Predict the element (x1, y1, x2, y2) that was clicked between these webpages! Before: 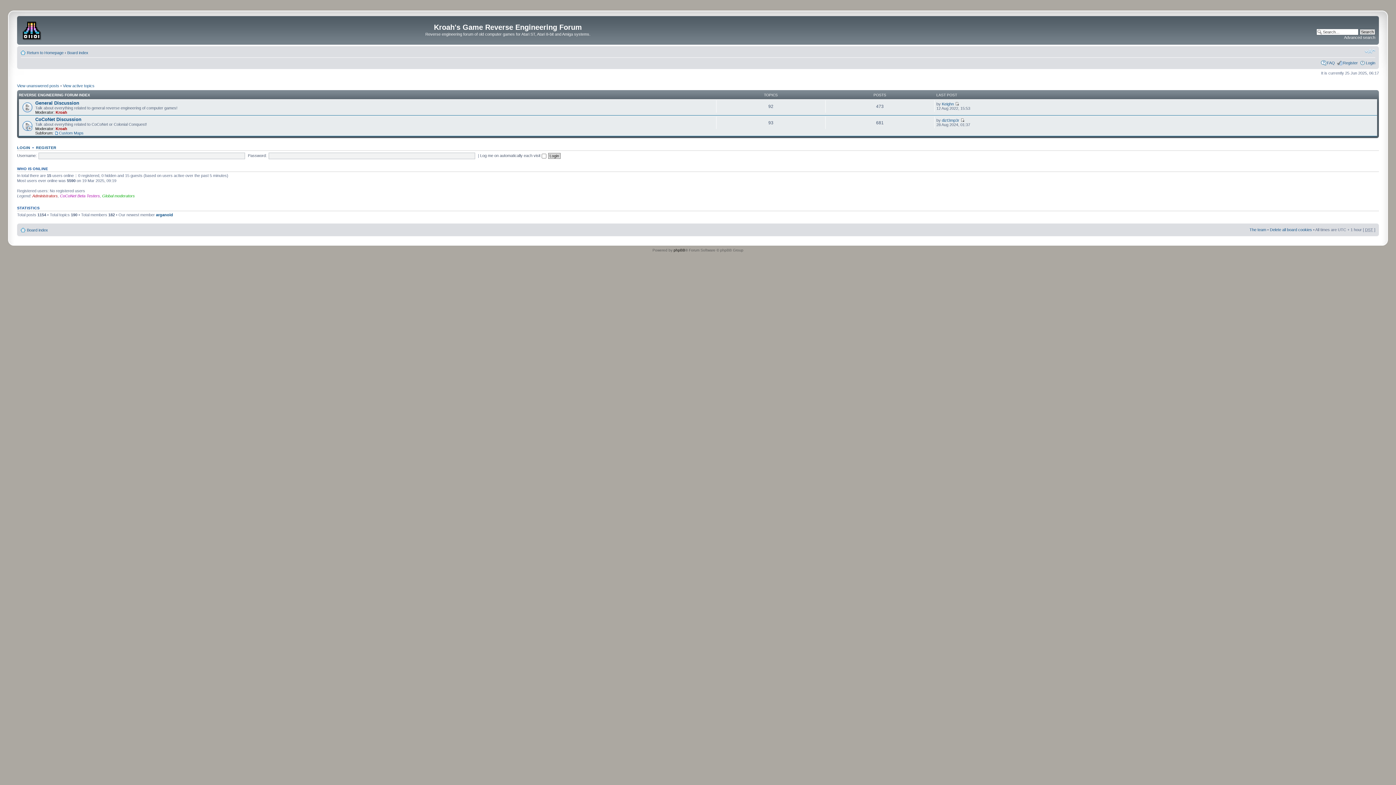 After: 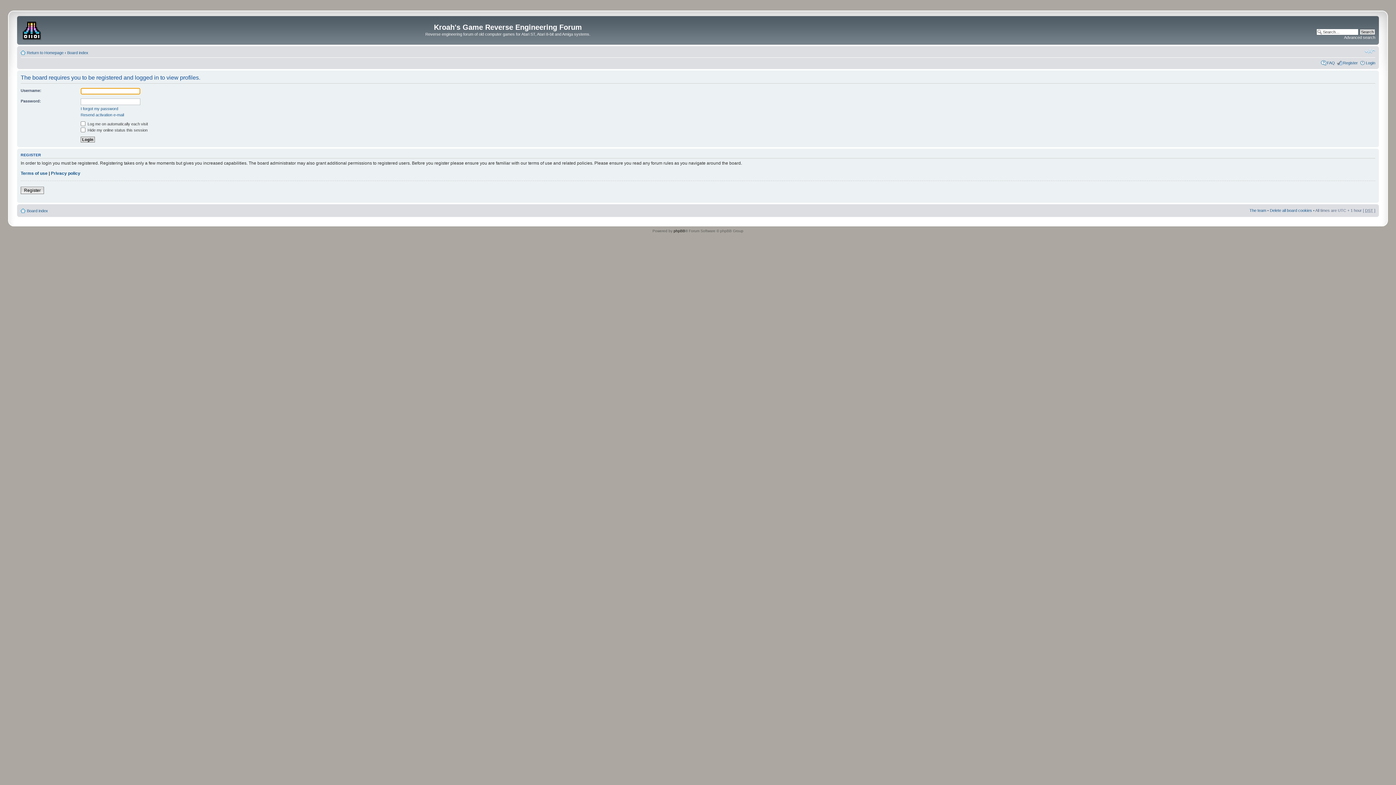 Action: bbox: (156, 212, 173, 217) label: arganoid